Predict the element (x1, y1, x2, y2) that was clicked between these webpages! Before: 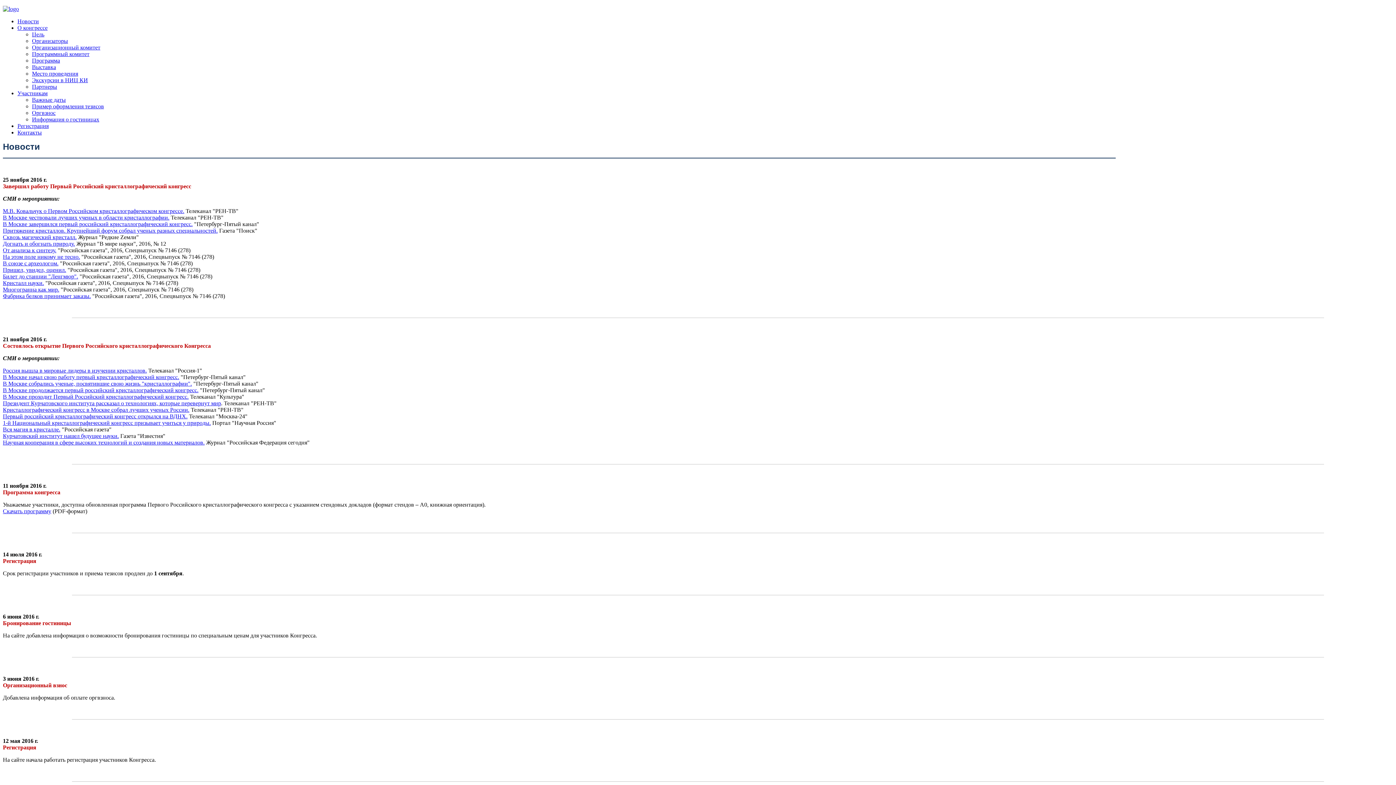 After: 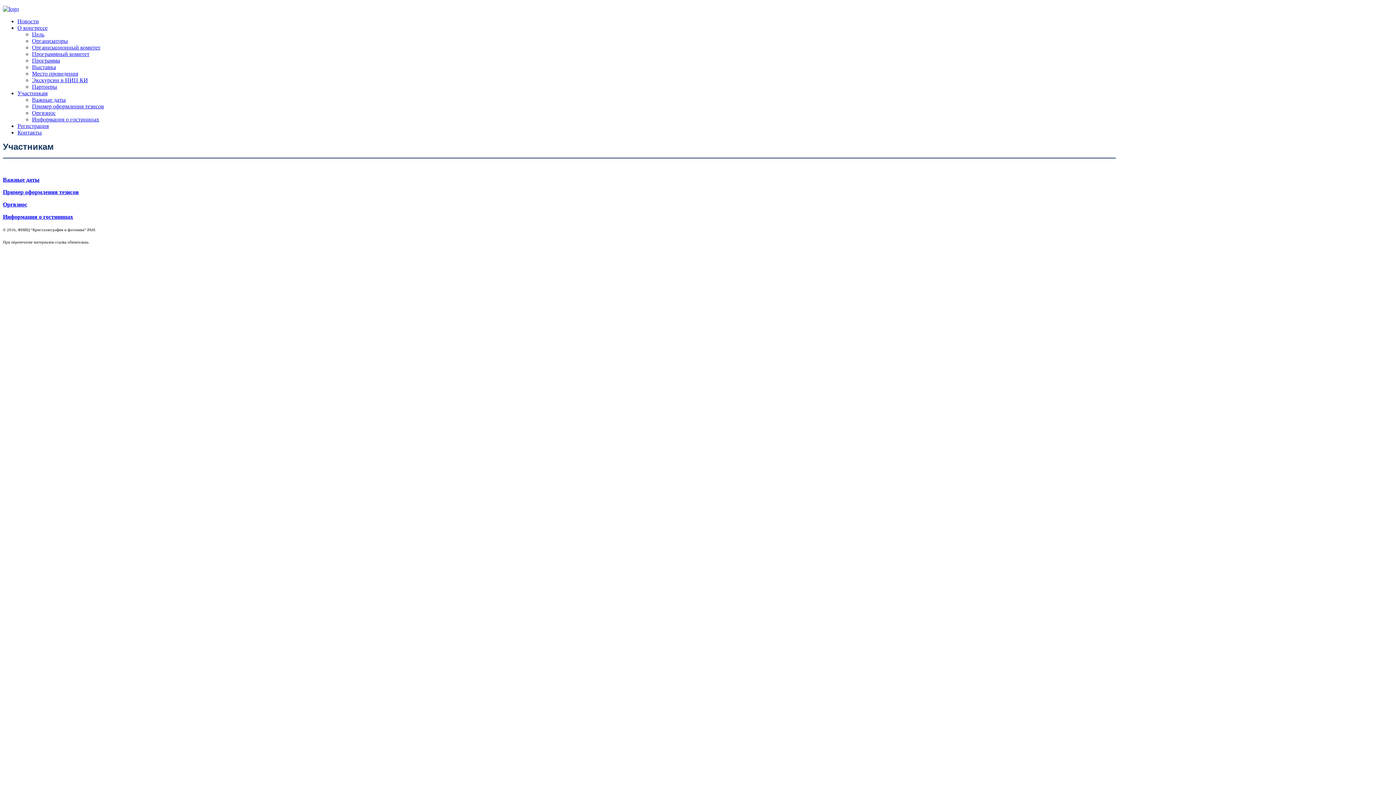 Action: bbox: (17, 90, 47, 96) label: Участникам